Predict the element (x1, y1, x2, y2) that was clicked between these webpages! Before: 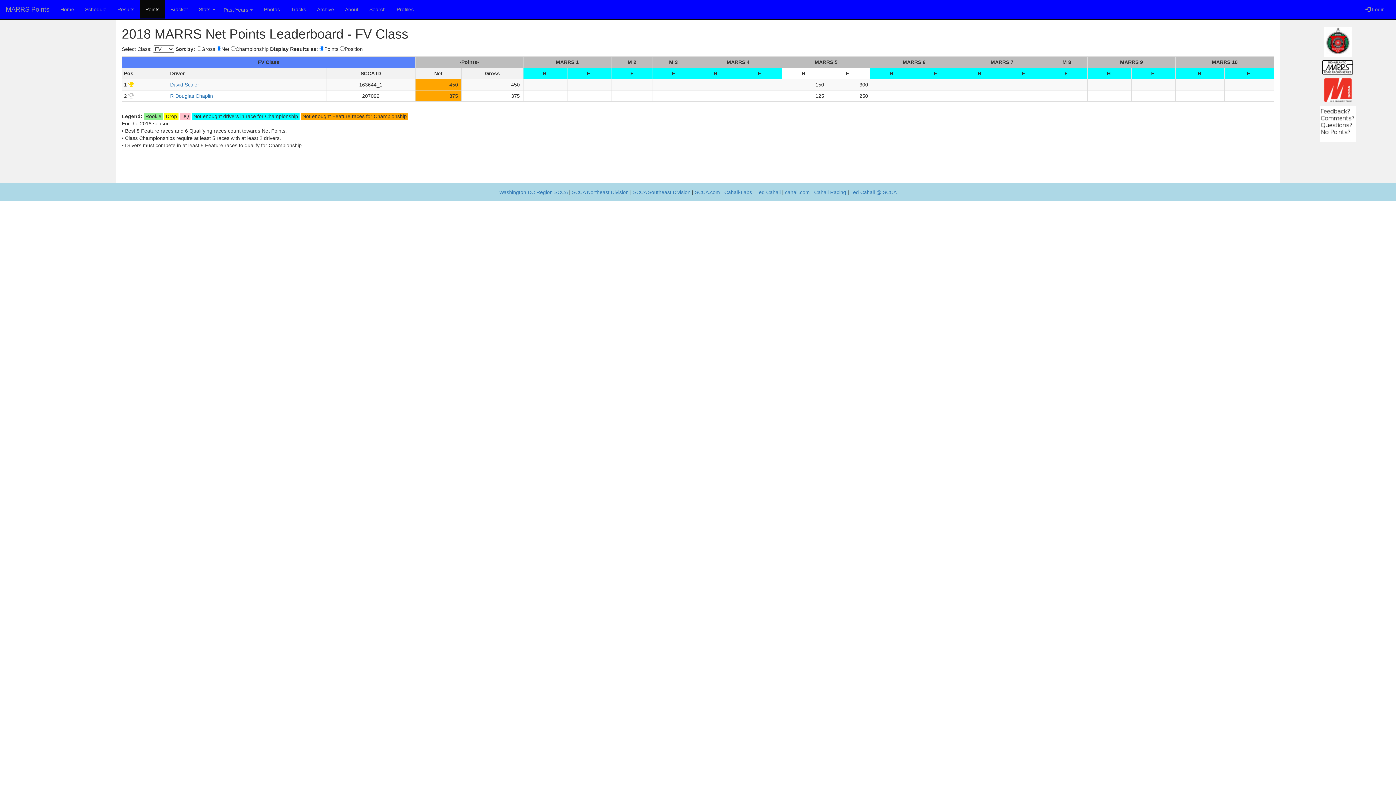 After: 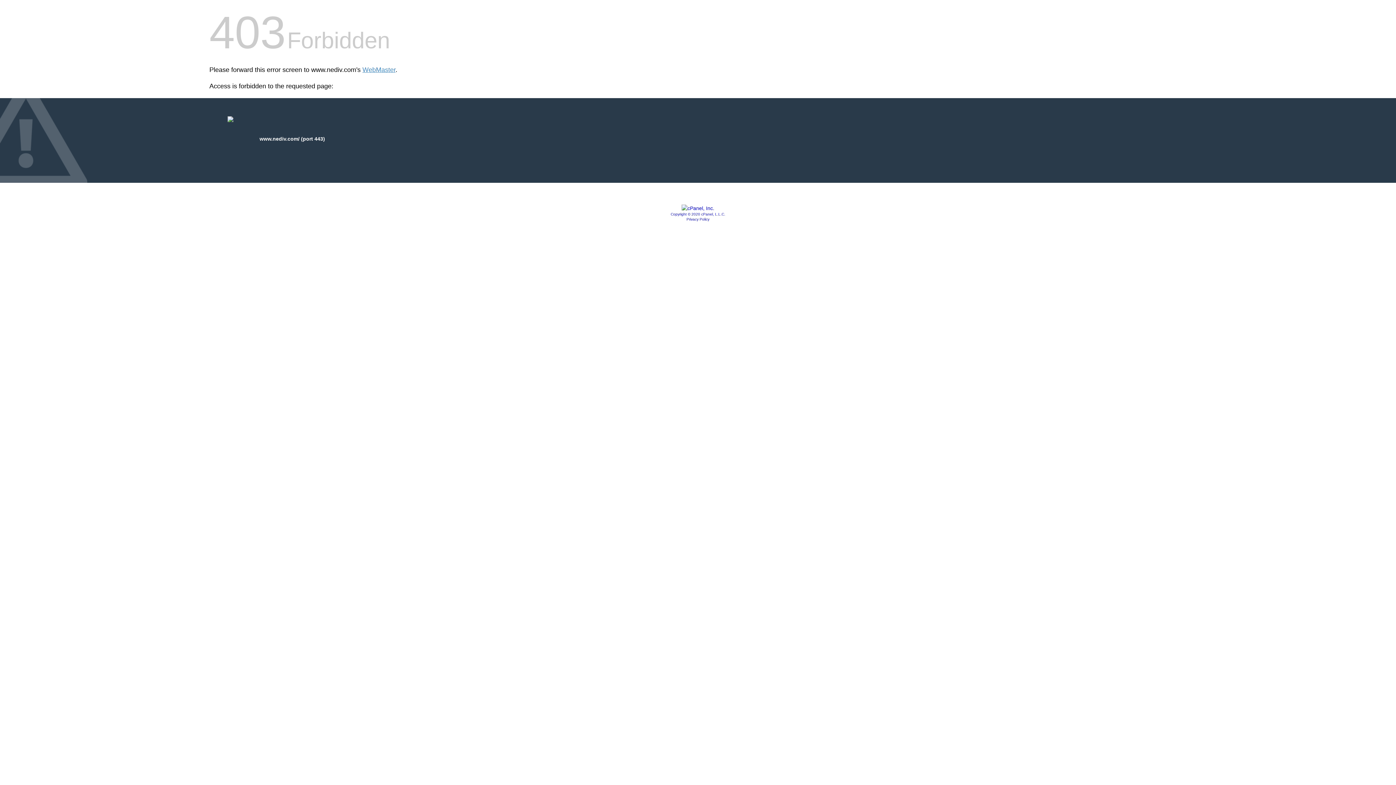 Action: label: SCCA Northeast Division bbox: (572, 189, 628, 195)